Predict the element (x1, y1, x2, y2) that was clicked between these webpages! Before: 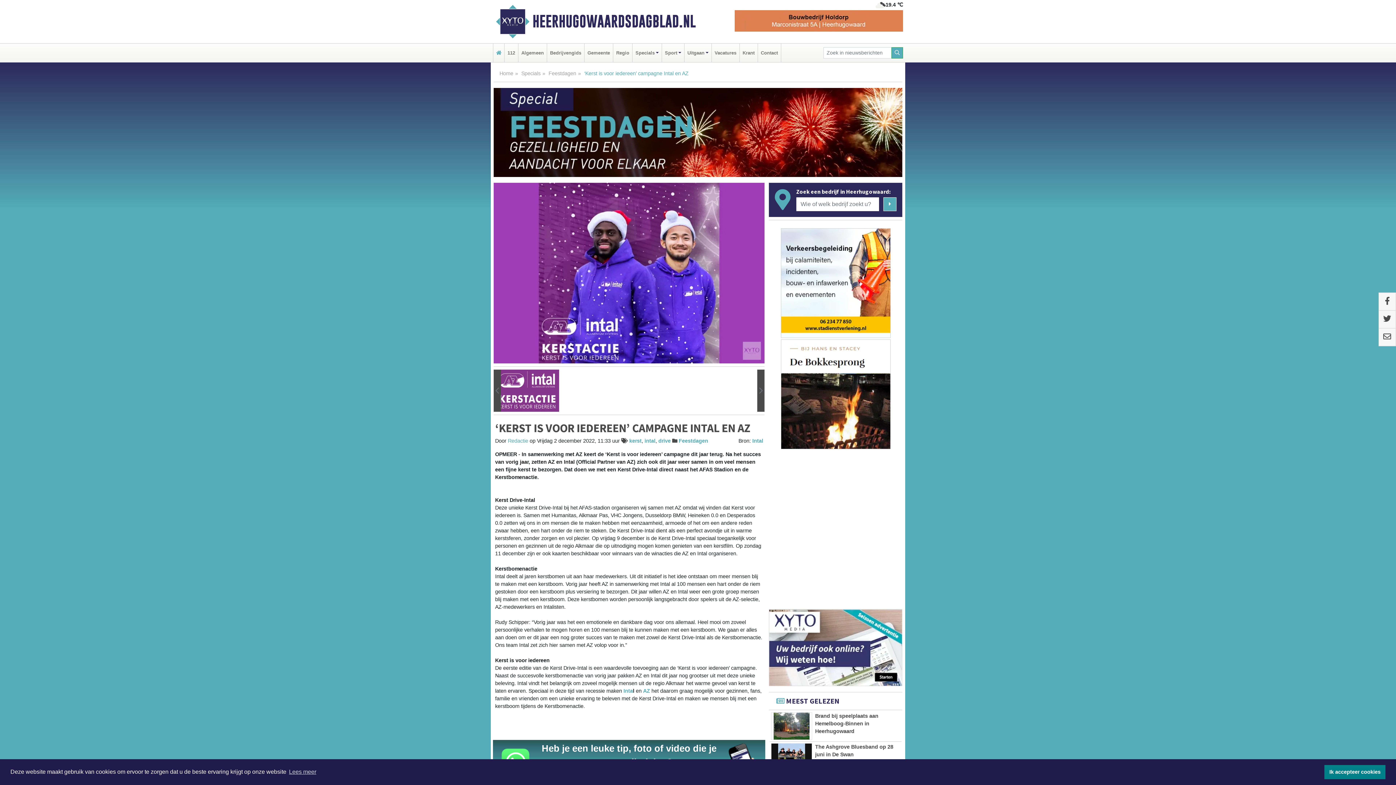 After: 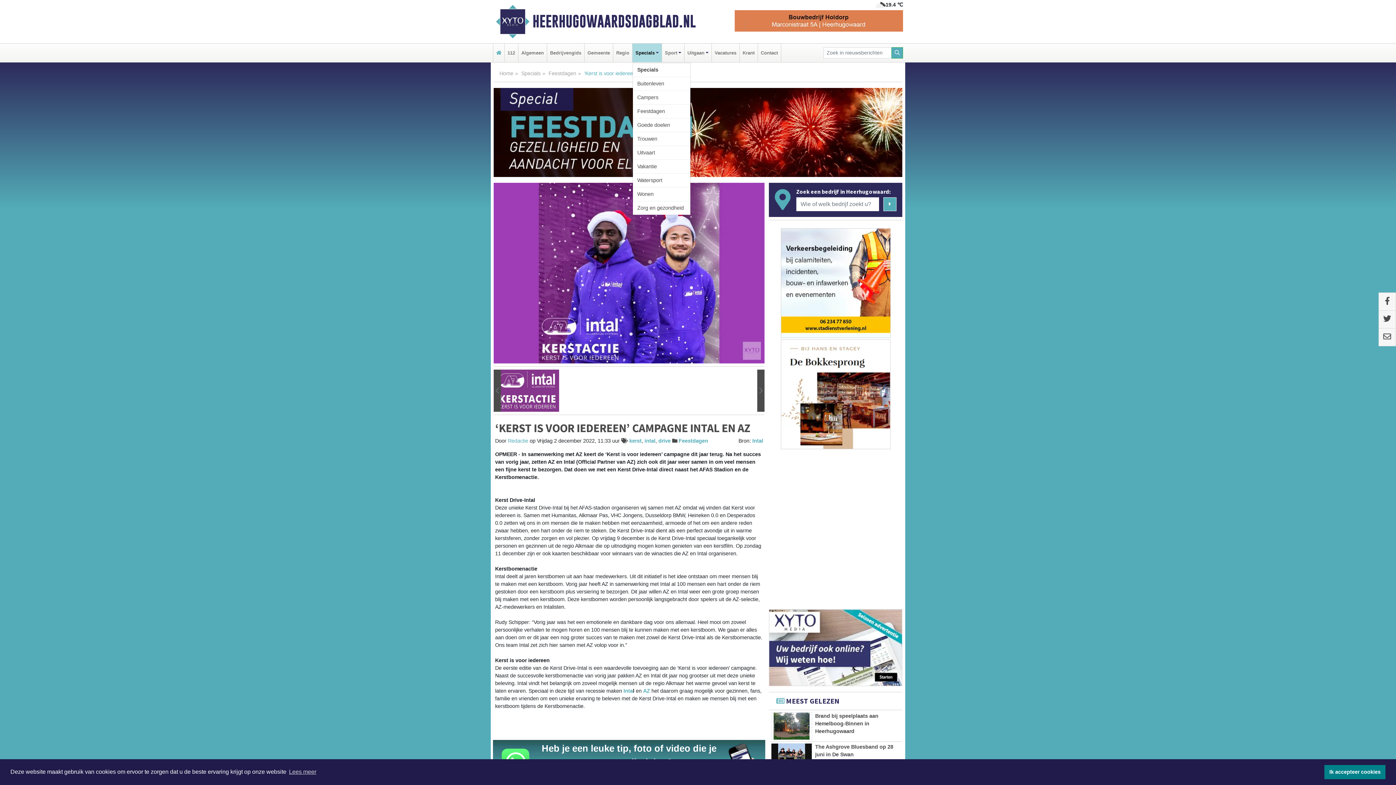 Action: label: Specials bbox: (634, 43, 660, 62)